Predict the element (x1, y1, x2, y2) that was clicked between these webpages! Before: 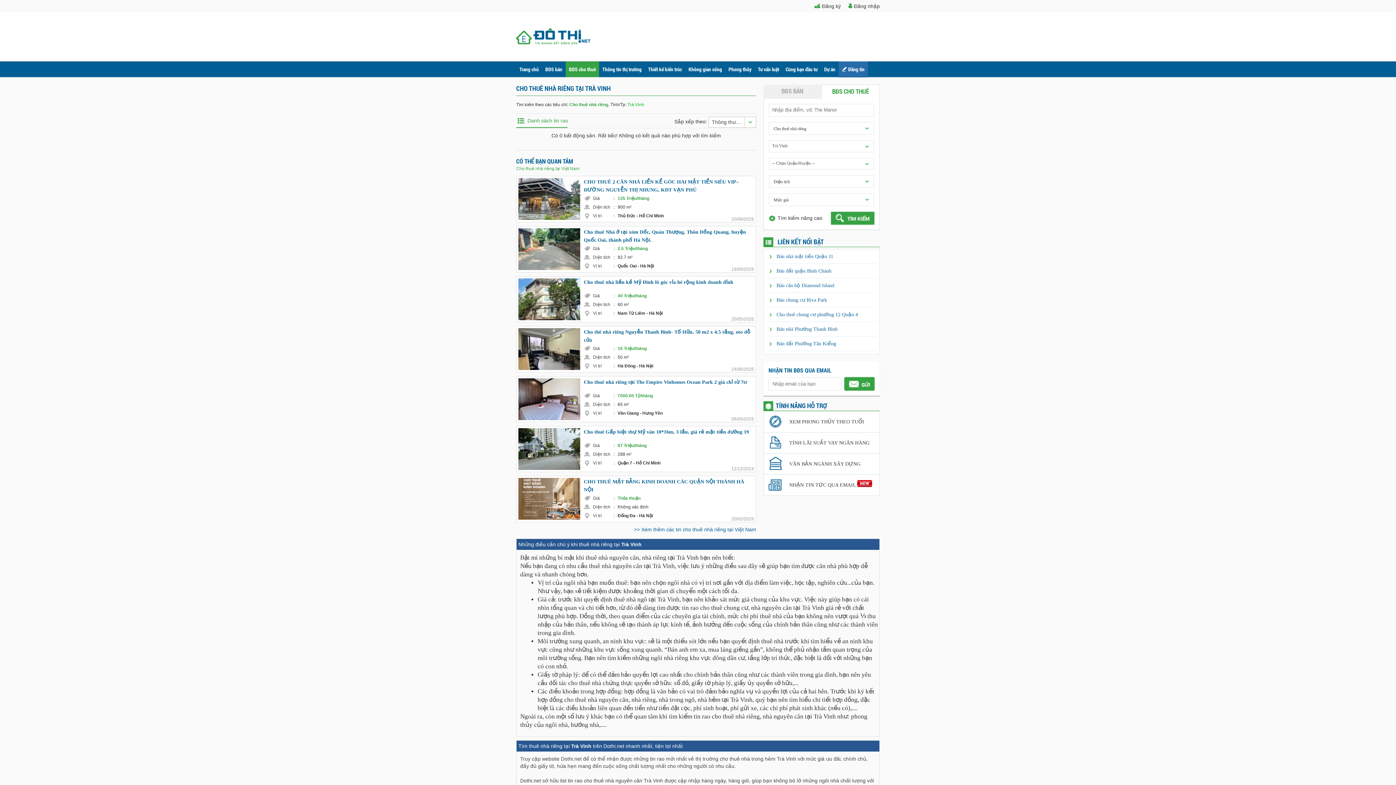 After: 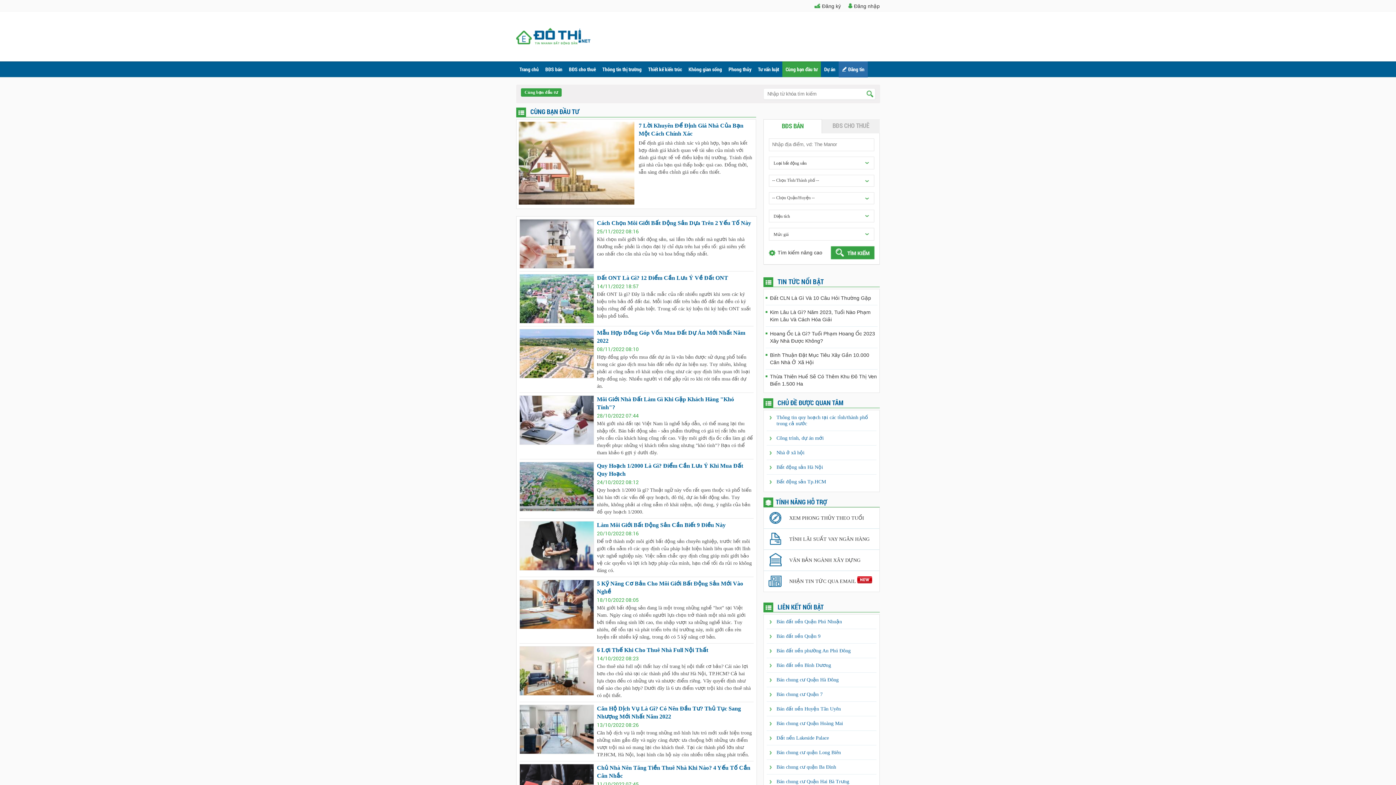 Action: bbox: (782, 61, 821, 77) label: Cùng bạn đầu tư